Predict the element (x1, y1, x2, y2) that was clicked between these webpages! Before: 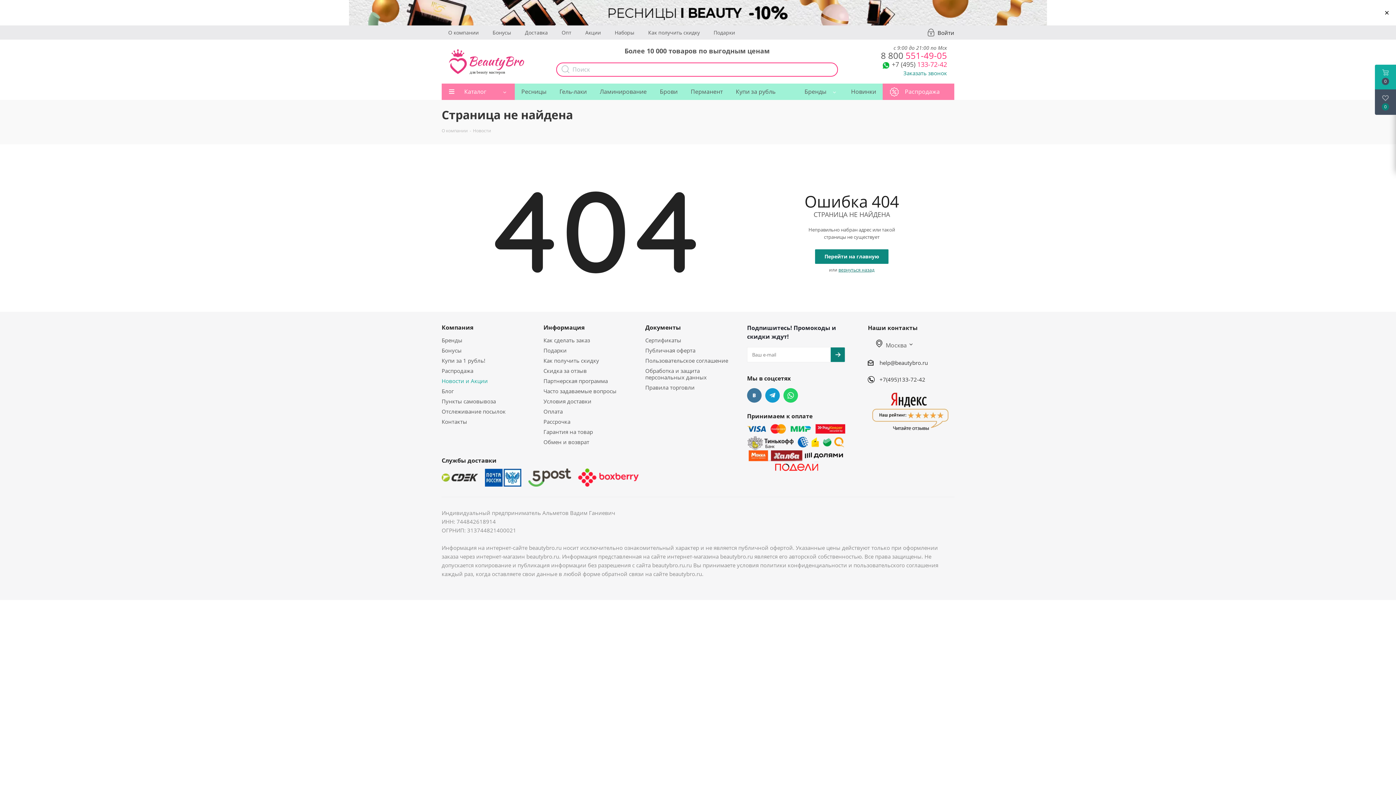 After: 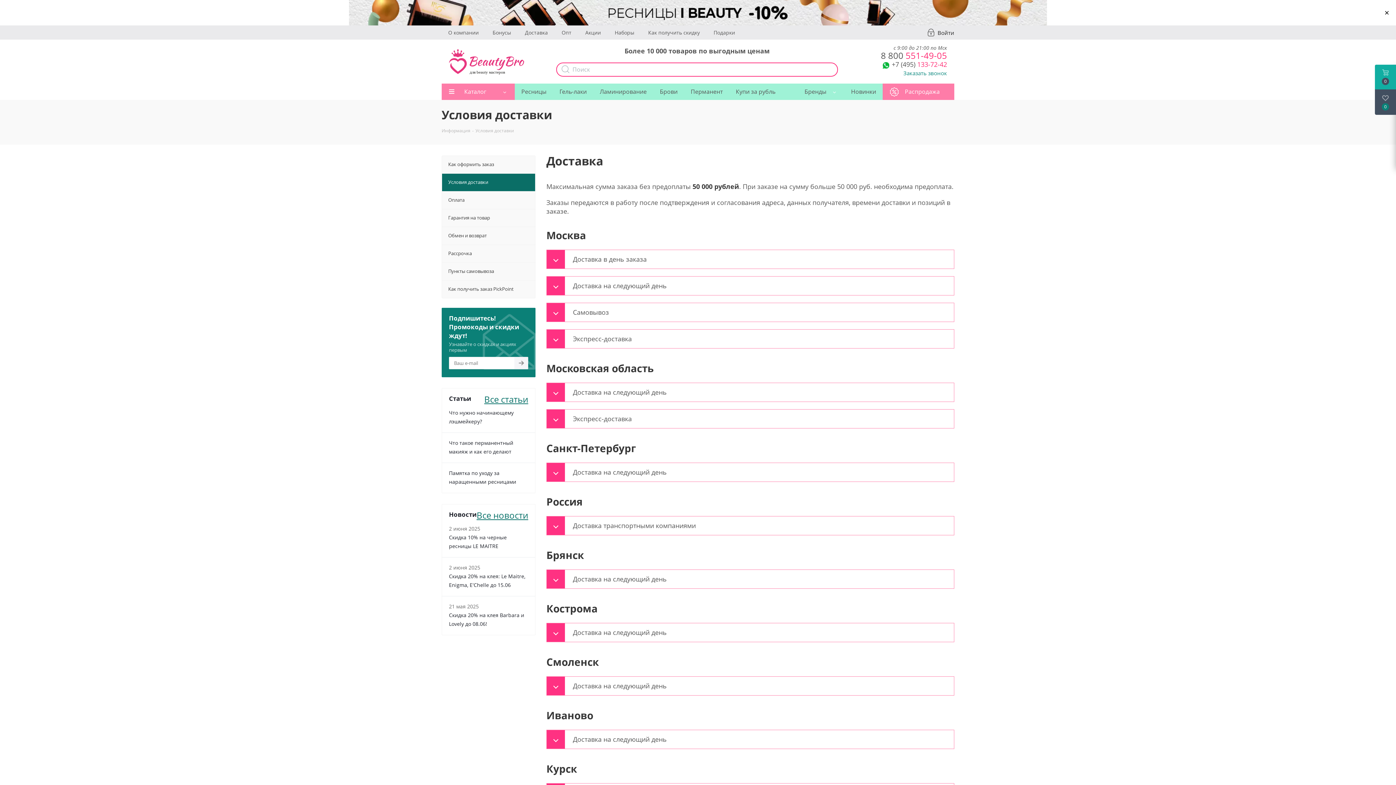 Action: bbox: (525, 29, 548, 36) label: Доставка